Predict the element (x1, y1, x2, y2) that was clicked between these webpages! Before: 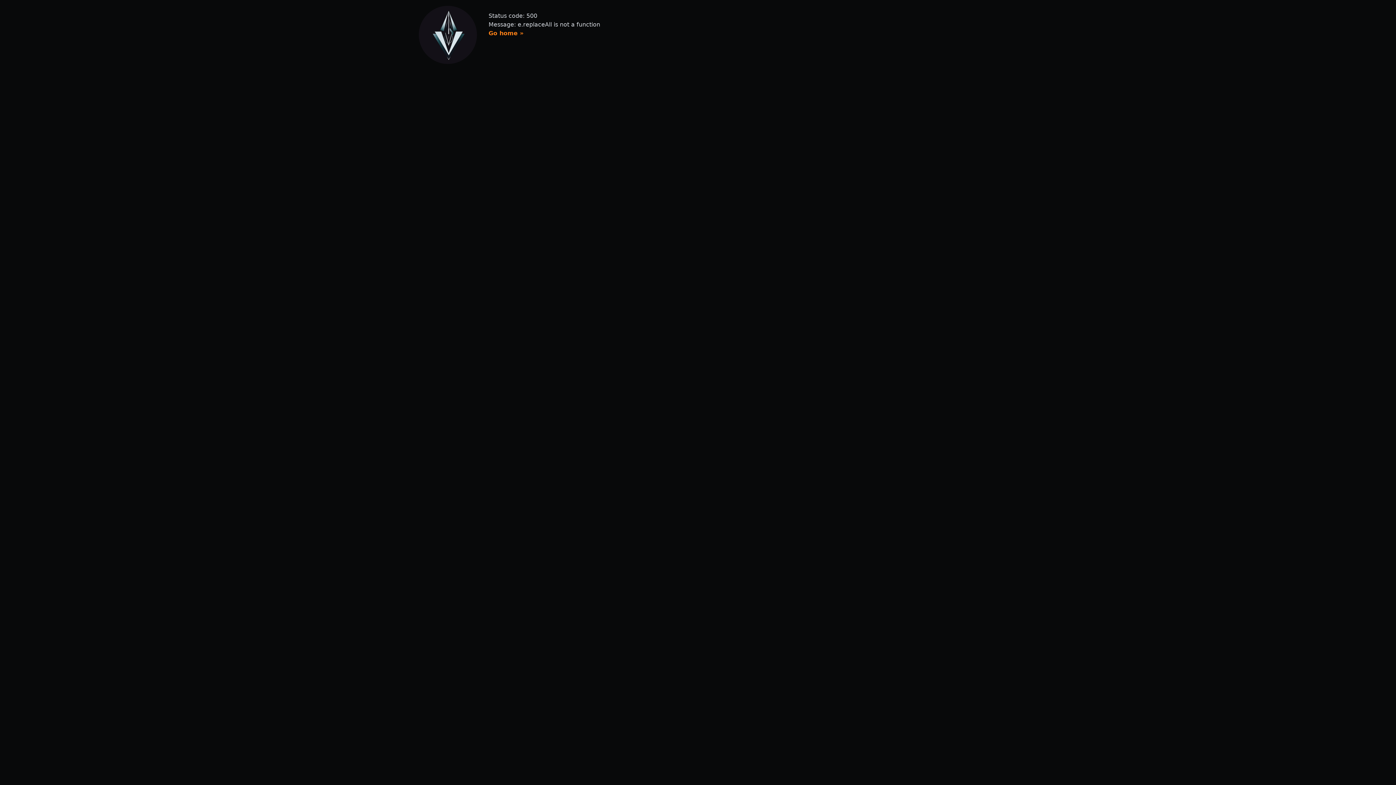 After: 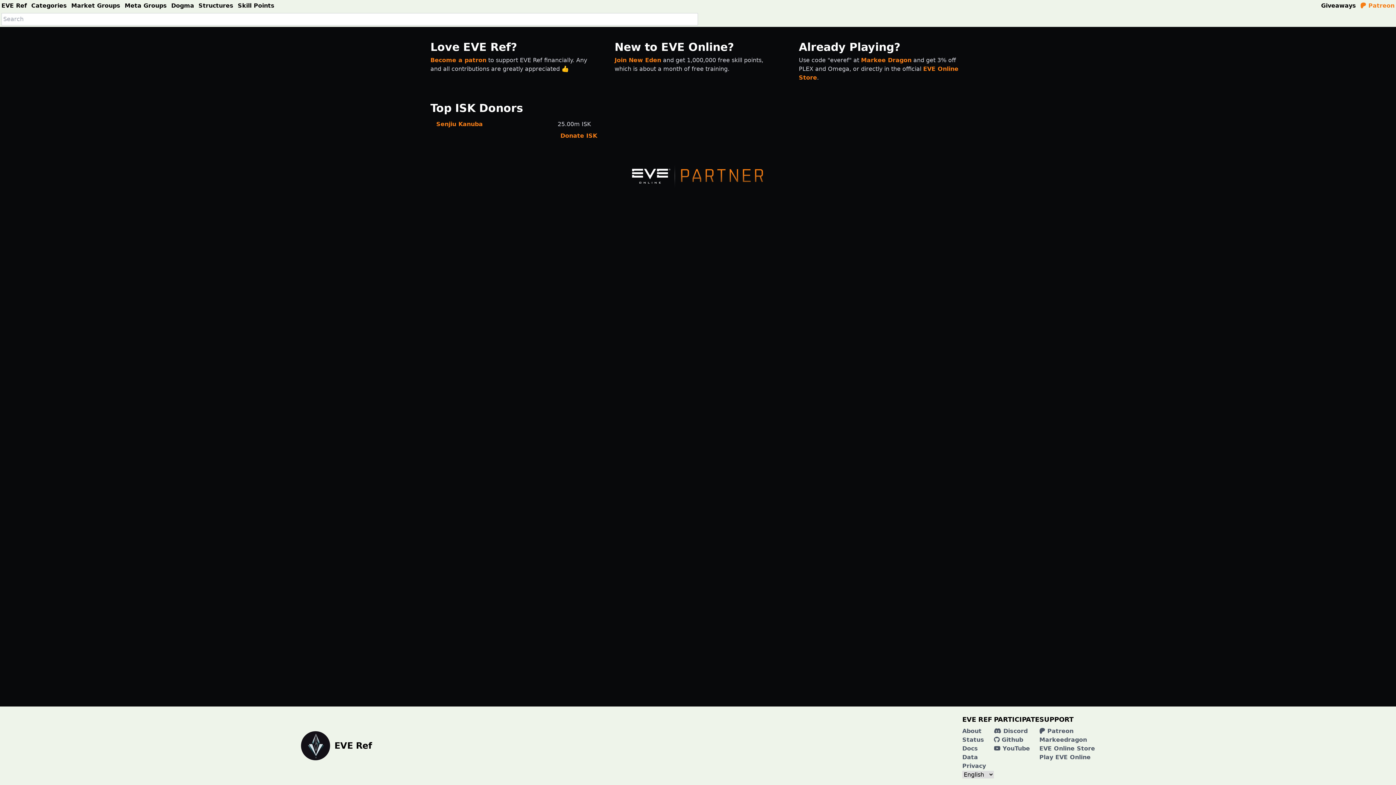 Action: bbox: (488, 29, 523, 36) label: Go home »